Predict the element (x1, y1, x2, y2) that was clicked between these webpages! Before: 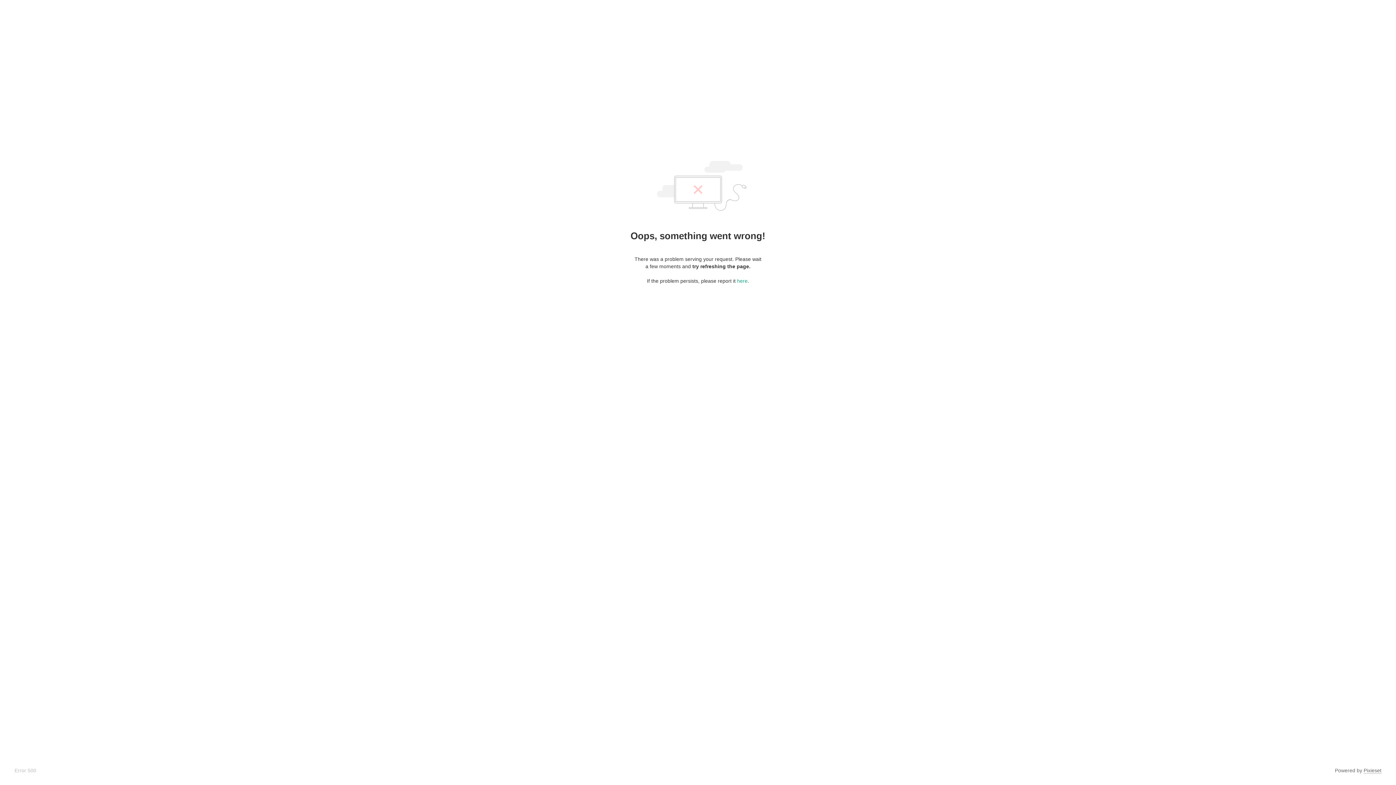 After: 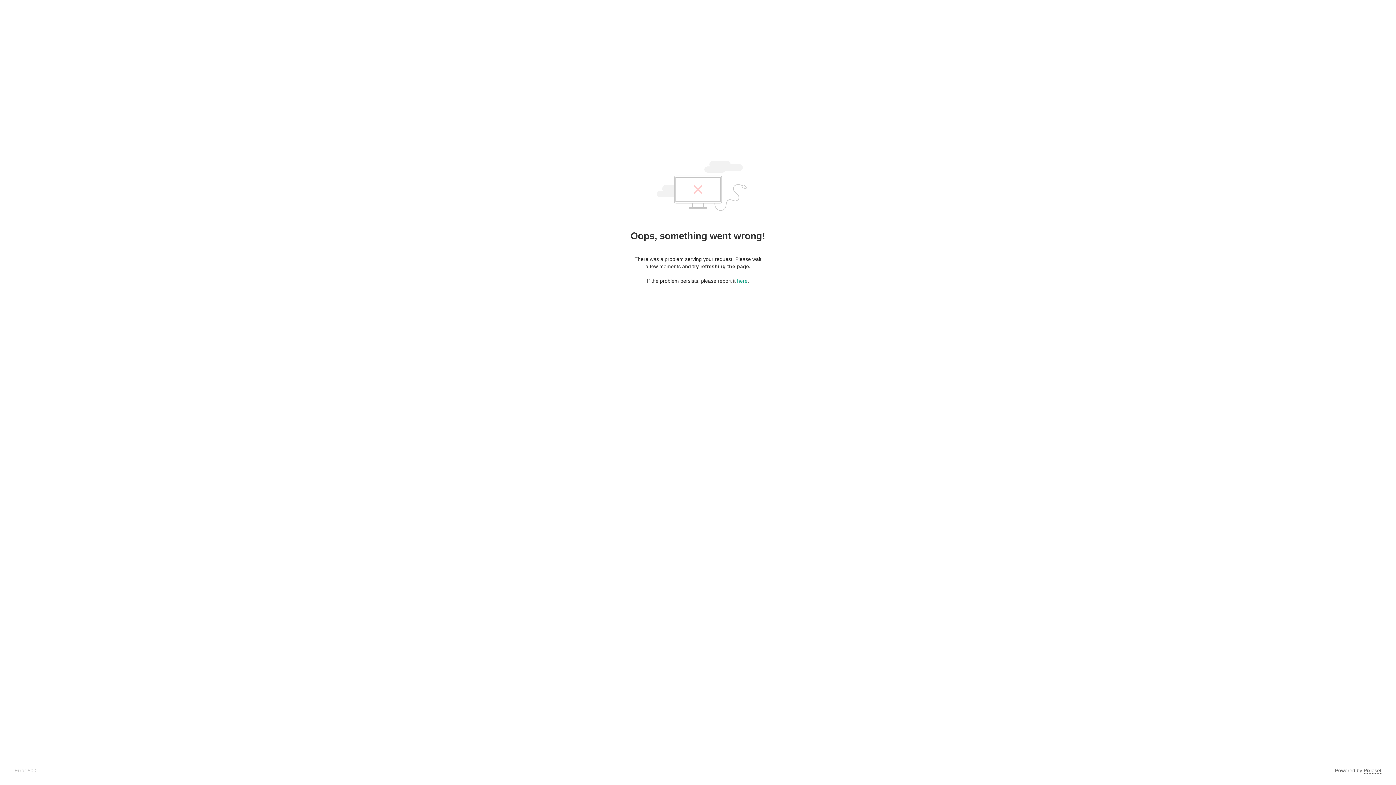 Action: bbox: (1364, 768, 1381, 774) label: Pixieset